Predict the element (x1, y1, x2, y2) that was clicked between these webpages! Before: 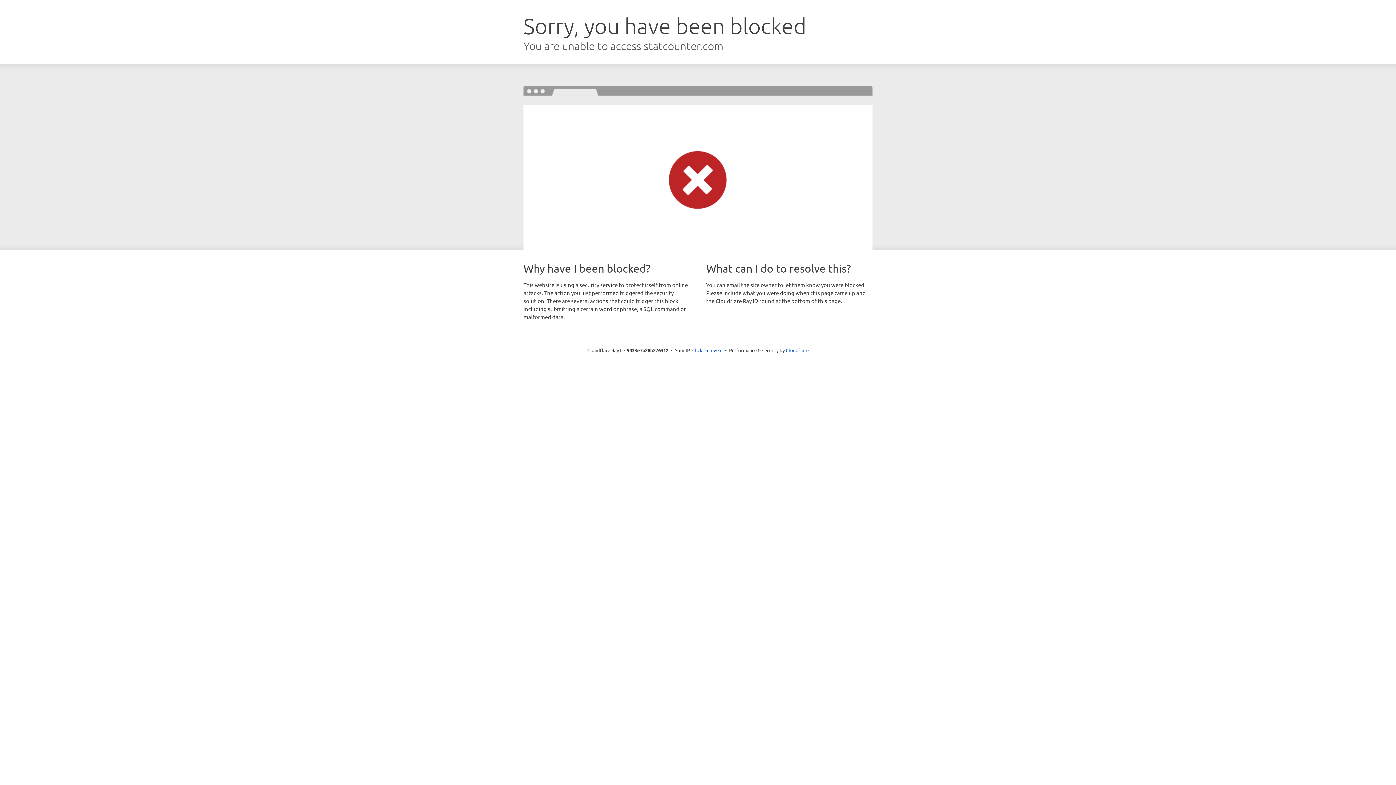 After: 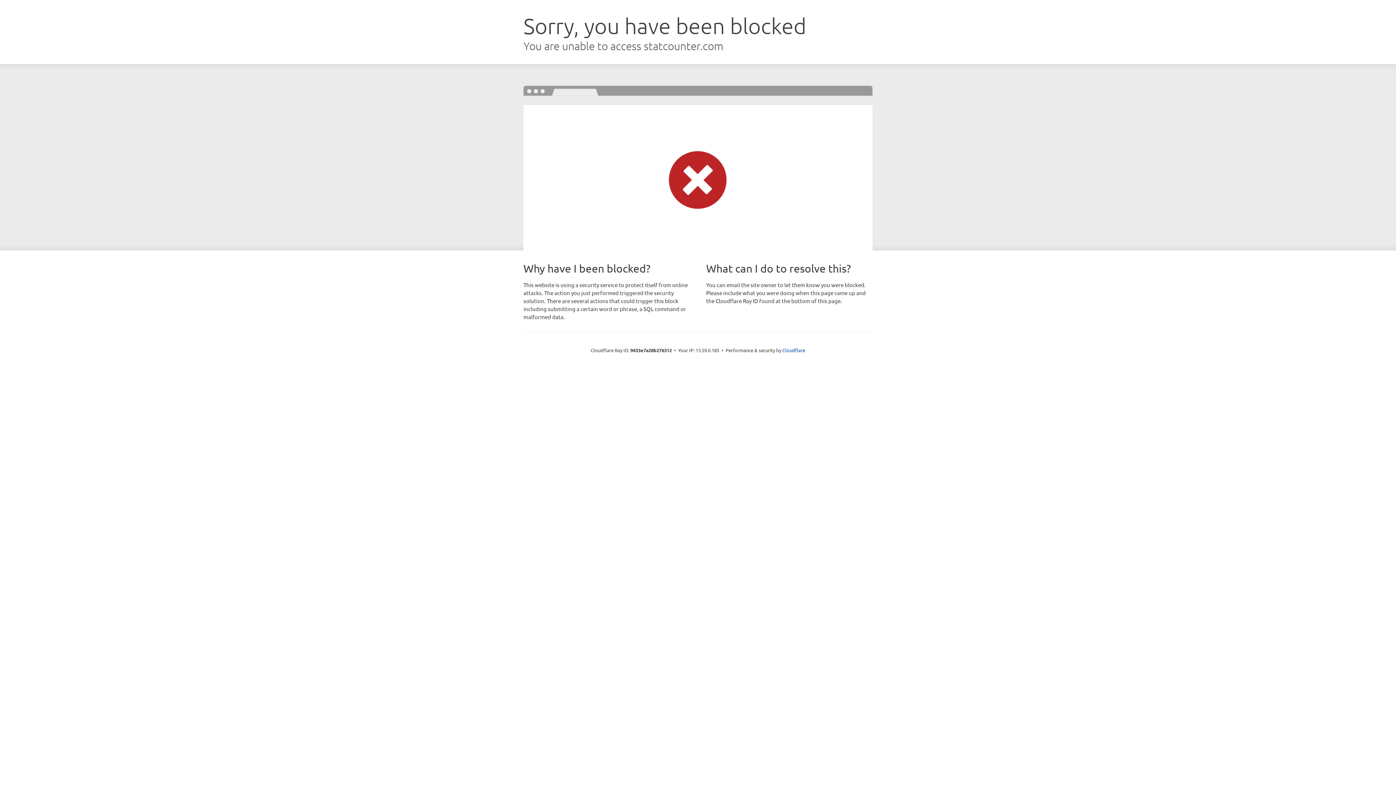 Action: label: Click to reveal bbox: (692, 346, 722, 353)